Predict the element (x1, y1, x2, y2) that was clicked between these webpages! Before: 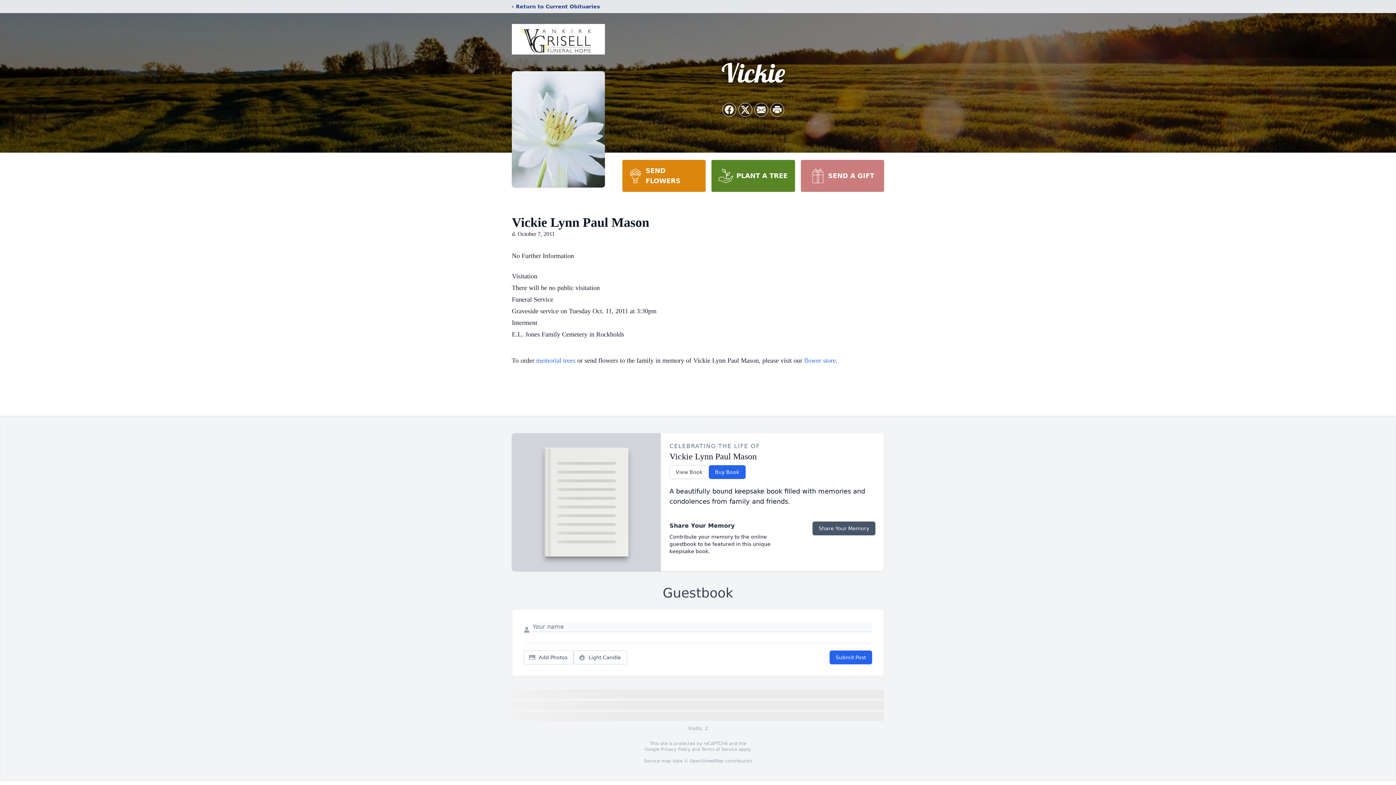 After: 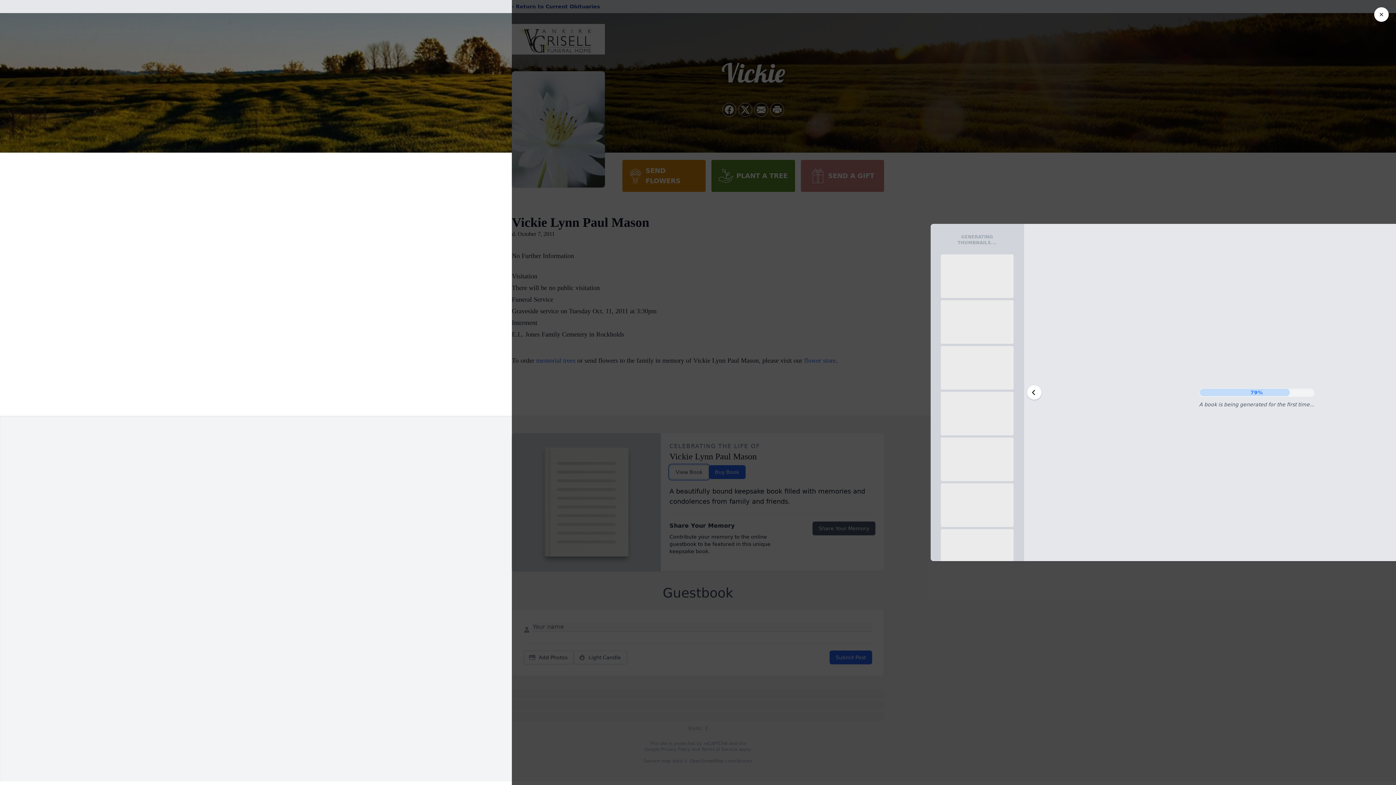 Action: bbox: (669, 465, 708, 479) label: View Book